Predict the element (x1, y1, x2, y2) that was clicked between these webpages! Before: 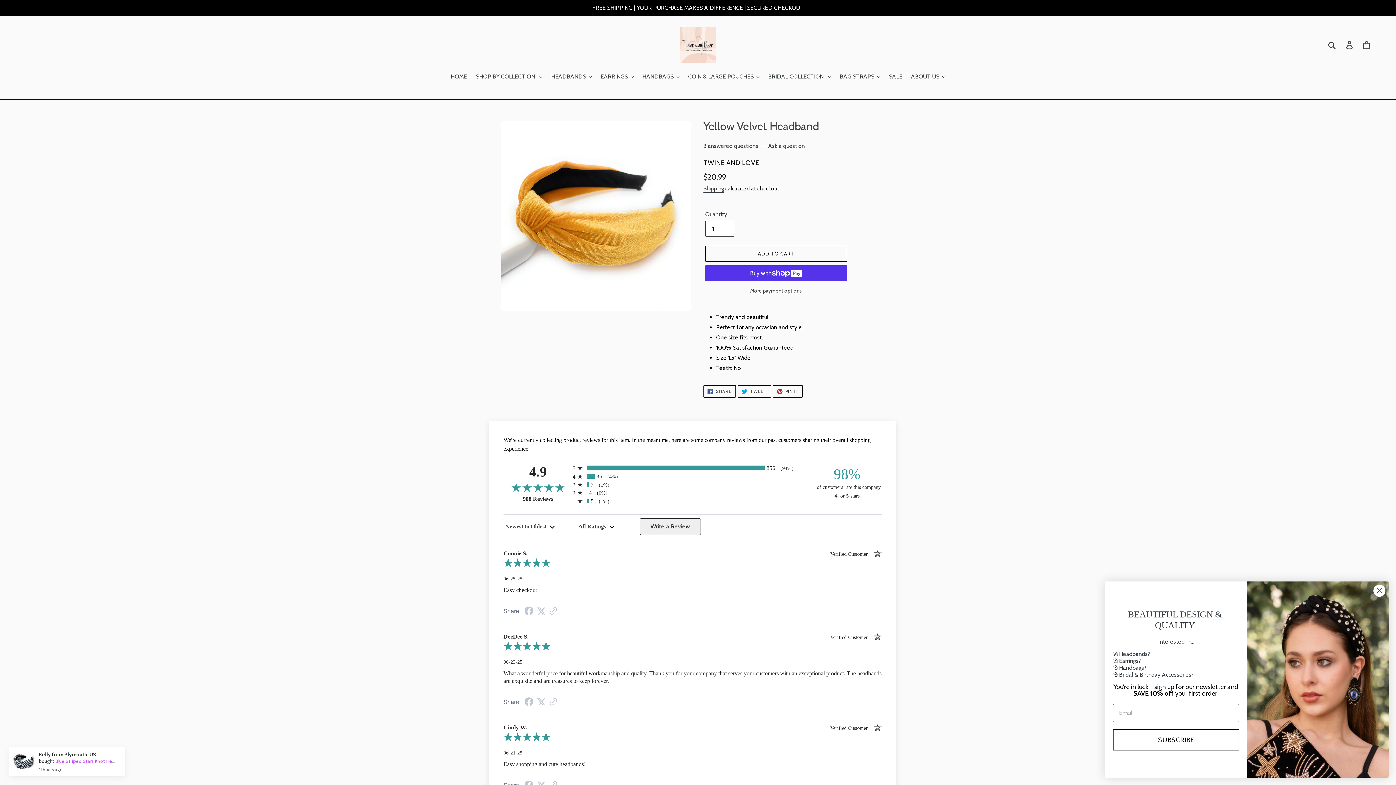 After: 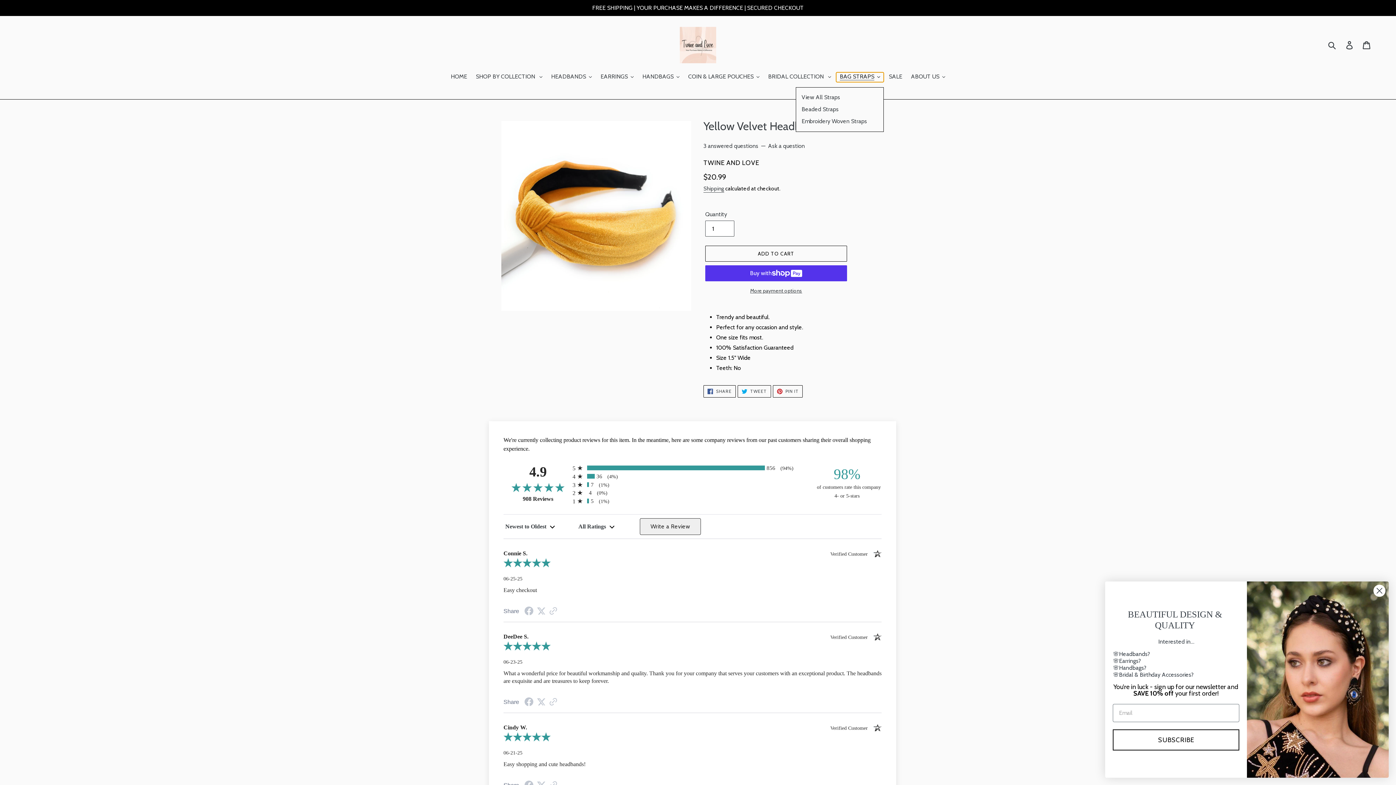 Action: bbox: (836, 72, 884, 82) label: BAG STRAPS